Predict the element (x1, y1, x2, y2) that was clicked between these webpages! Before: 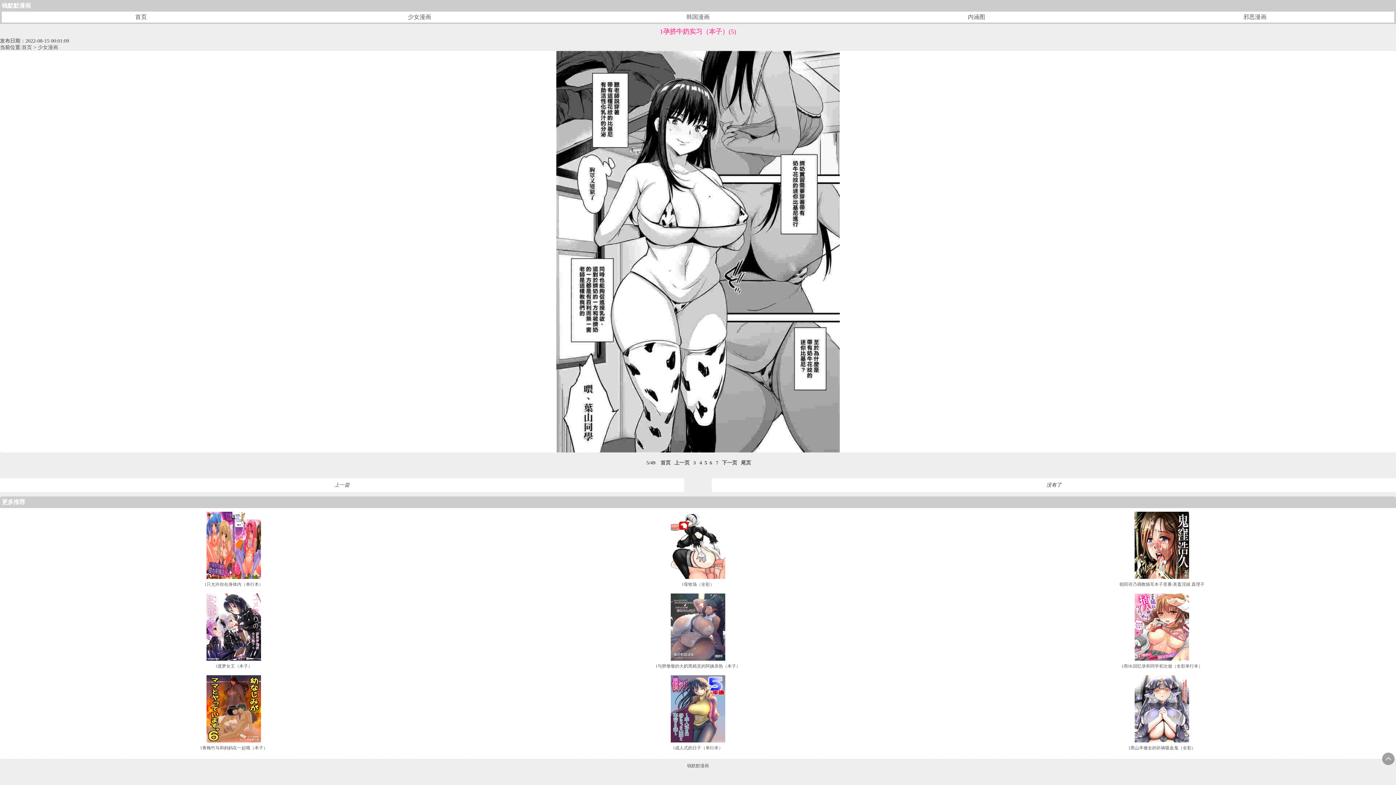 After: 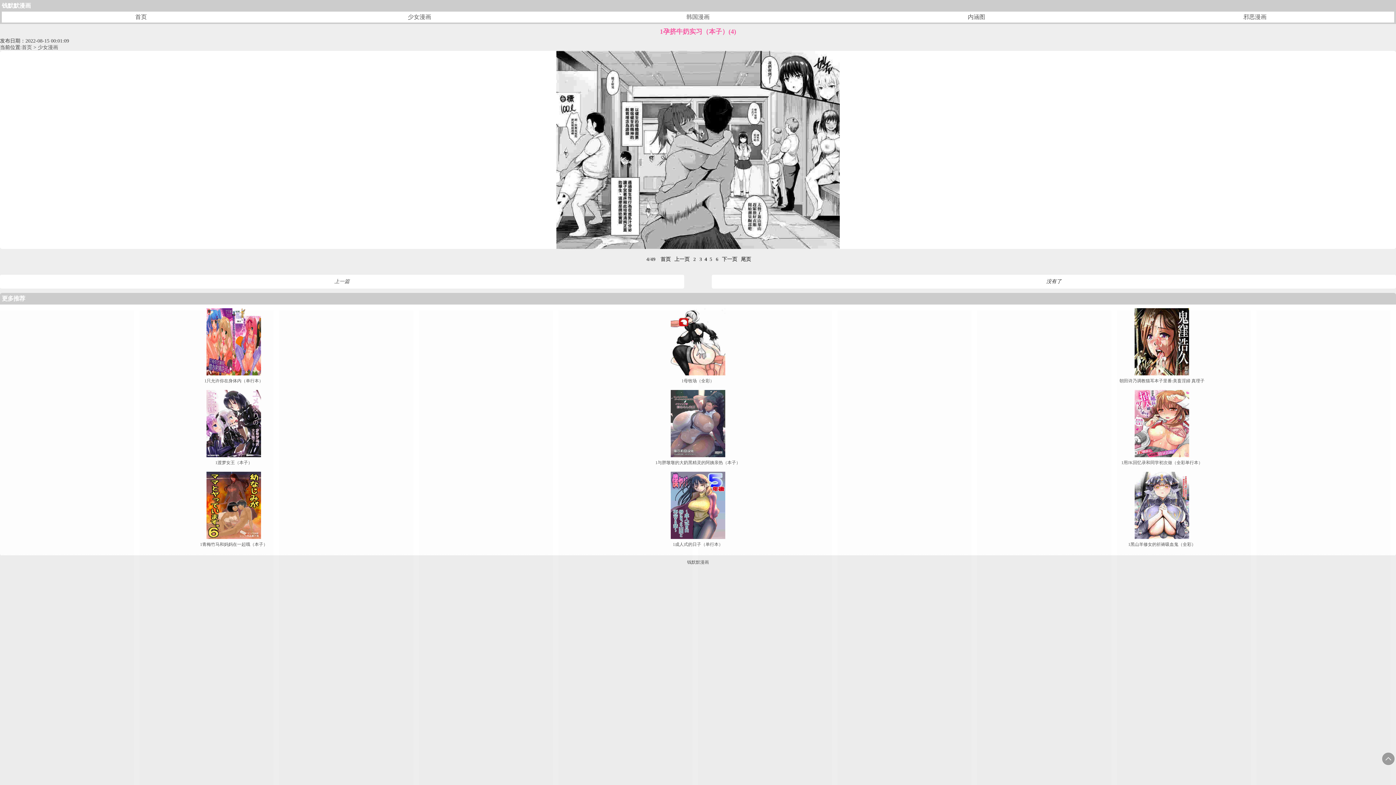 Action: bbox: (698, 456, 702, 470) label: 4